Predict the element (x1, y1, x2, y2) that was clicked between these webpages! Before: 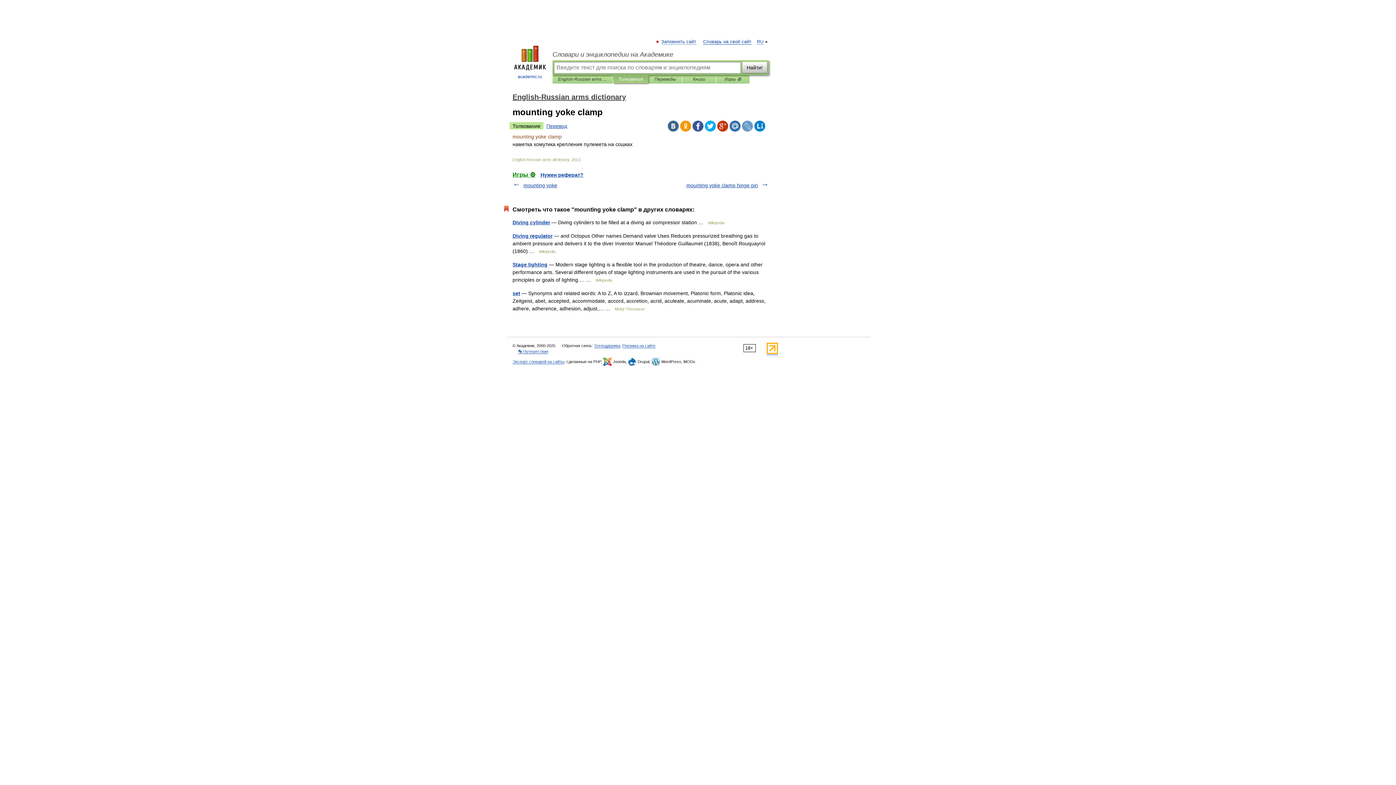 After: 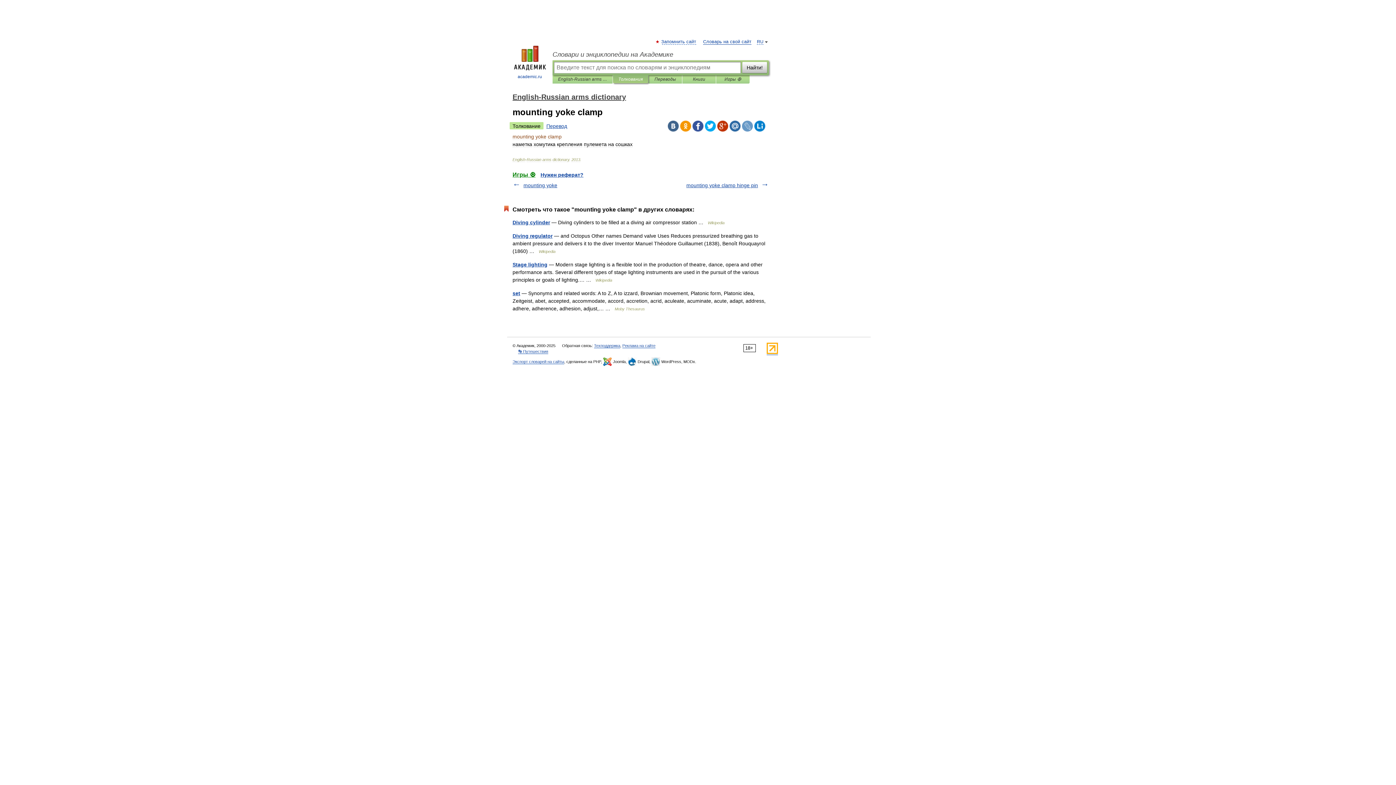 Action: bbox: (680, 120, 691, 131)